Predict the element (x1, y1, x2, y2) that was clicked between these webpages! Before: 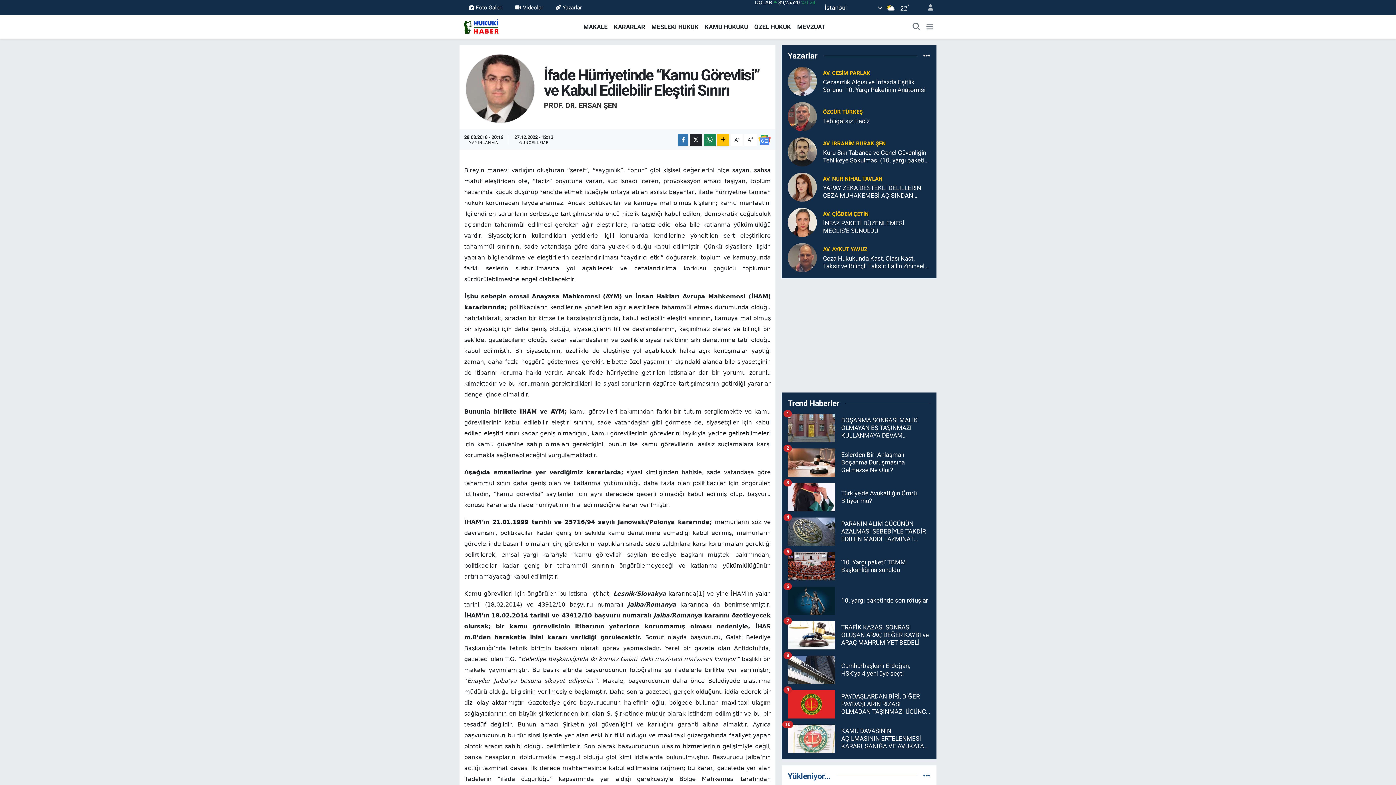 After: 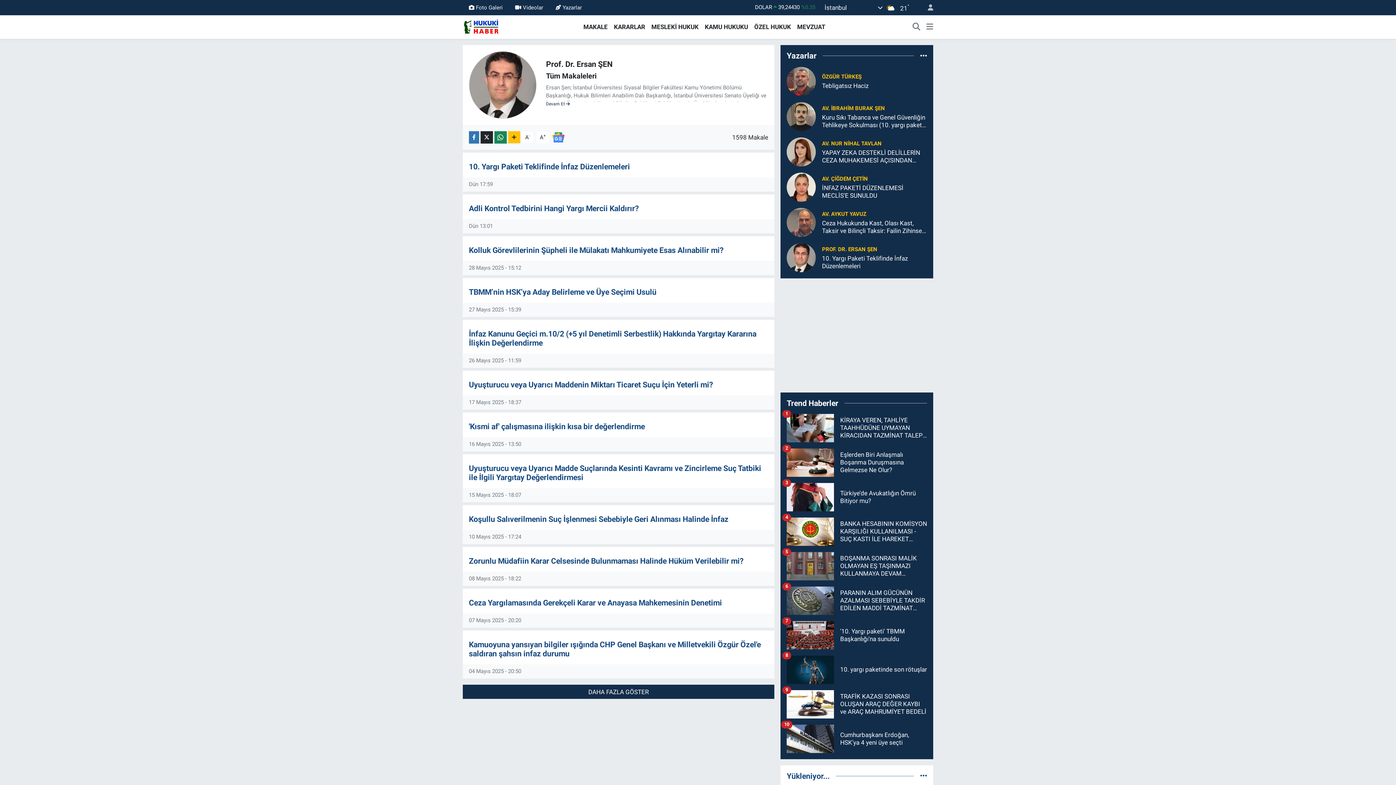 Action: label: PROF. DR. ERSAN ŞEN bbox: (544, 101, 617, 109)